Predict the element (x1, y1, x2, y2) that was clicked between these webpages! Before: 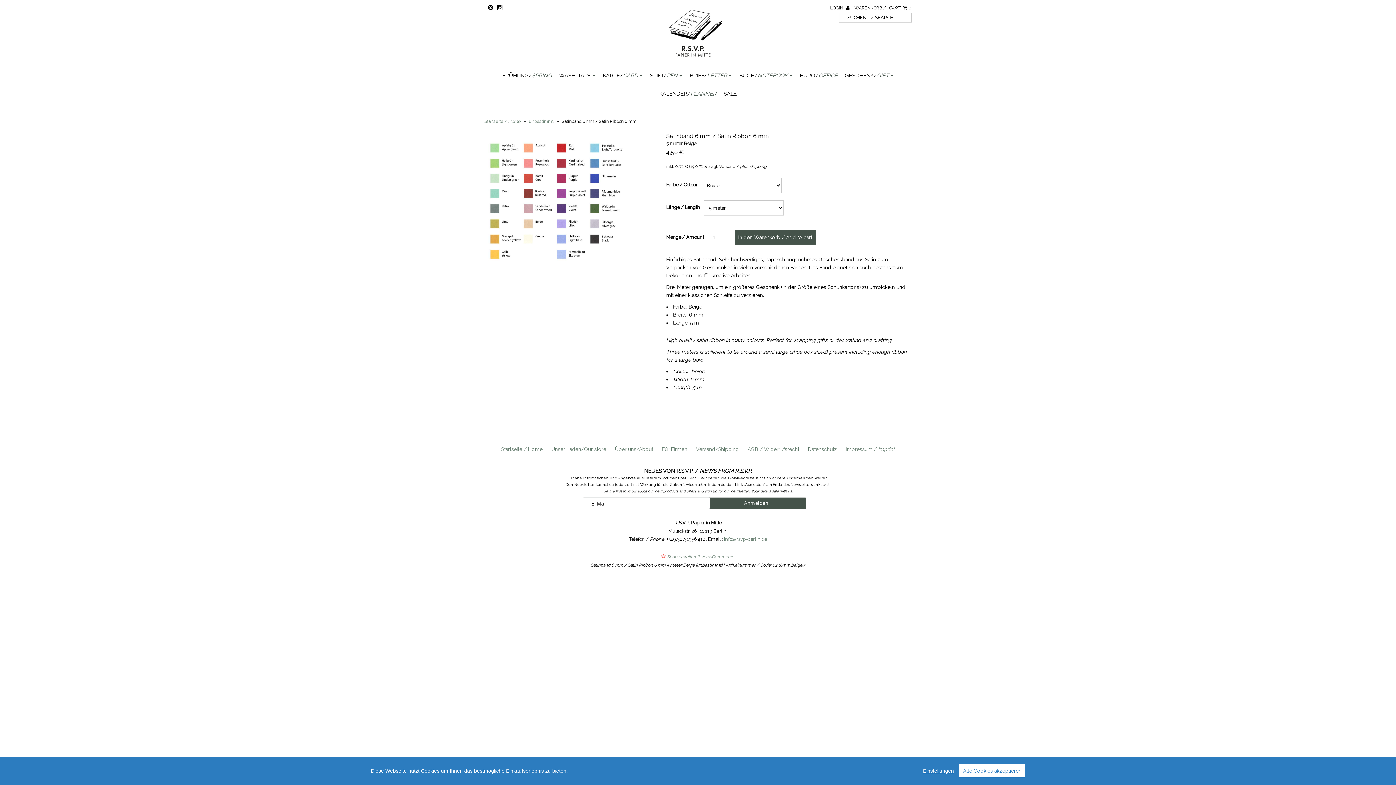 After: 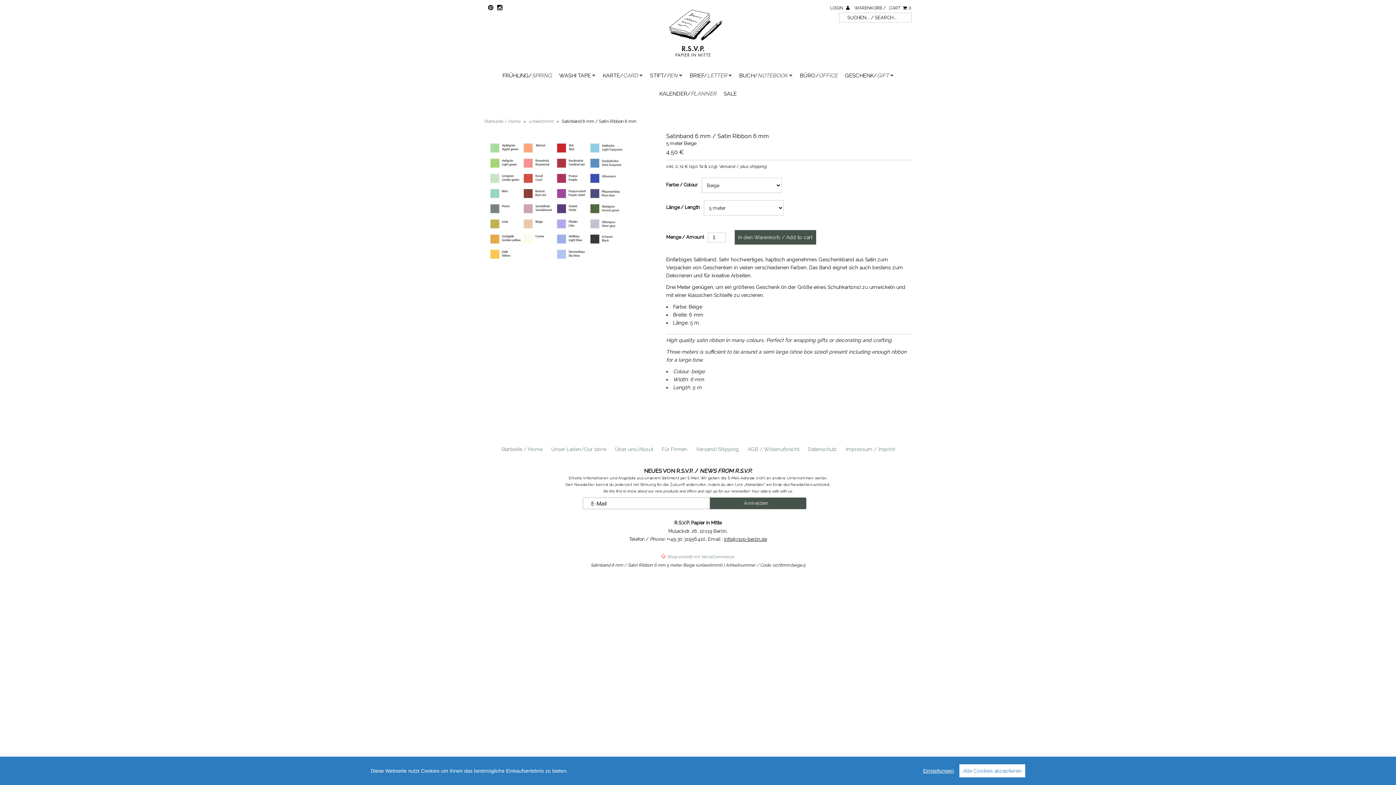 Action: bbox: (724, 536, 767, 542) label: info@rsvp-berlin.de